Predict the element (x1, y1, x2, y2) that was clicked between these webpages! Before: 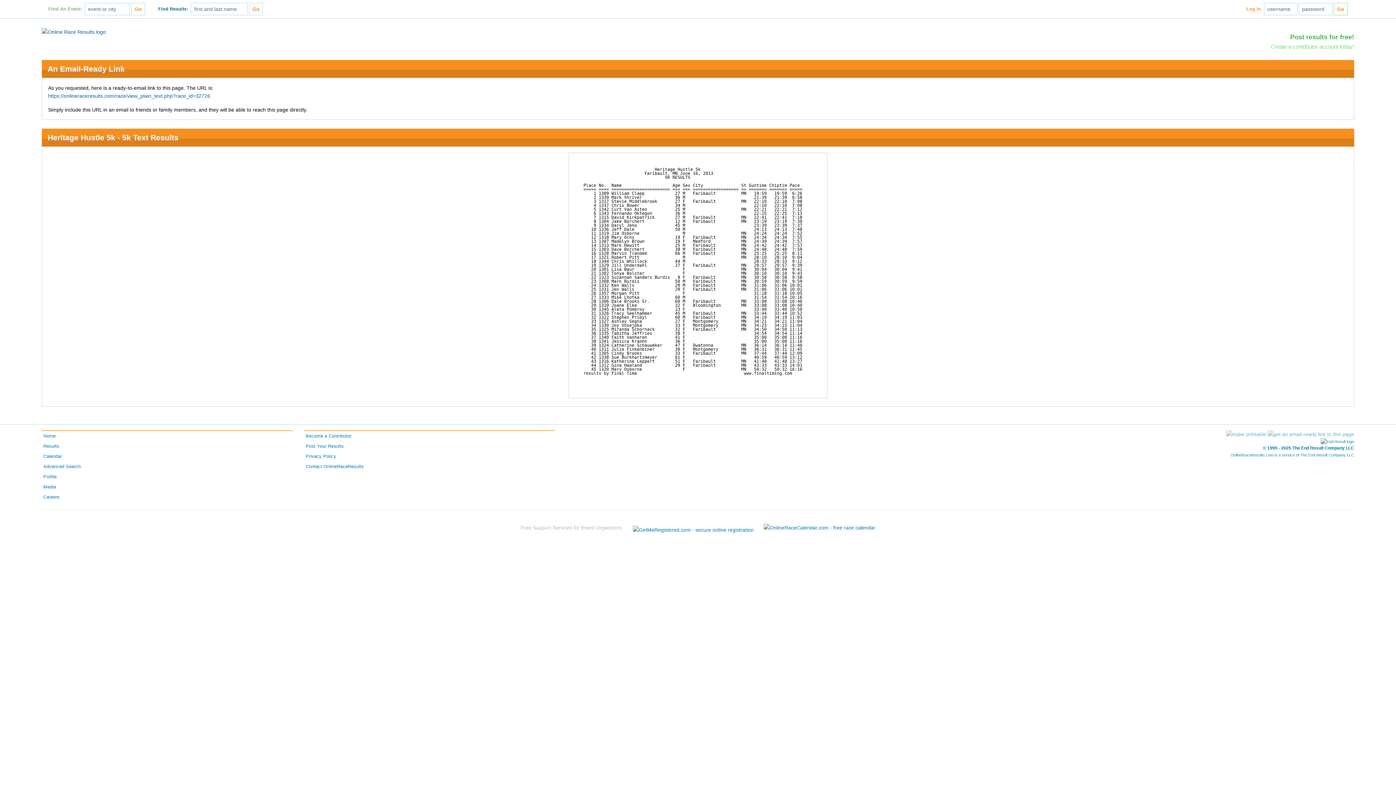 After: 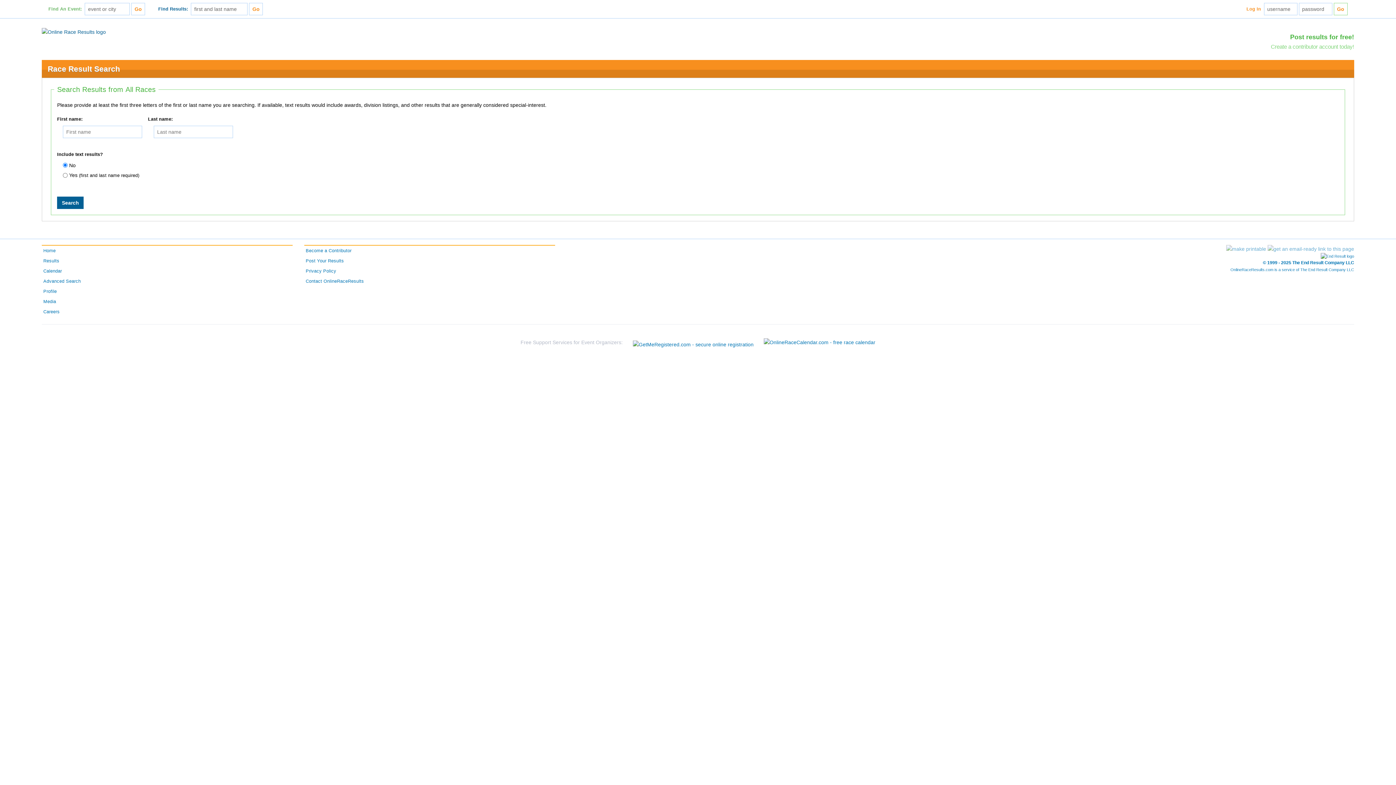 Action: label: Results bbox: (41, 441, 292, 451)